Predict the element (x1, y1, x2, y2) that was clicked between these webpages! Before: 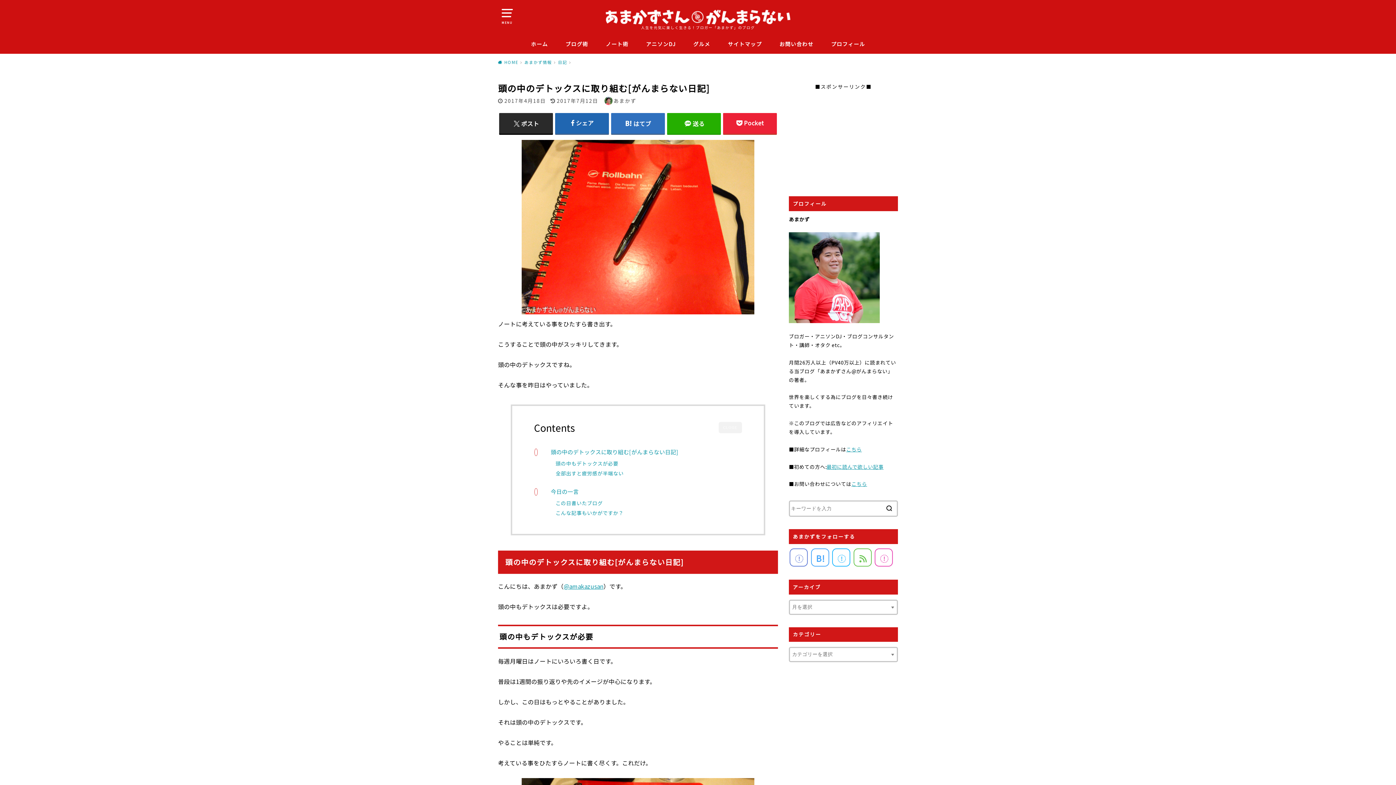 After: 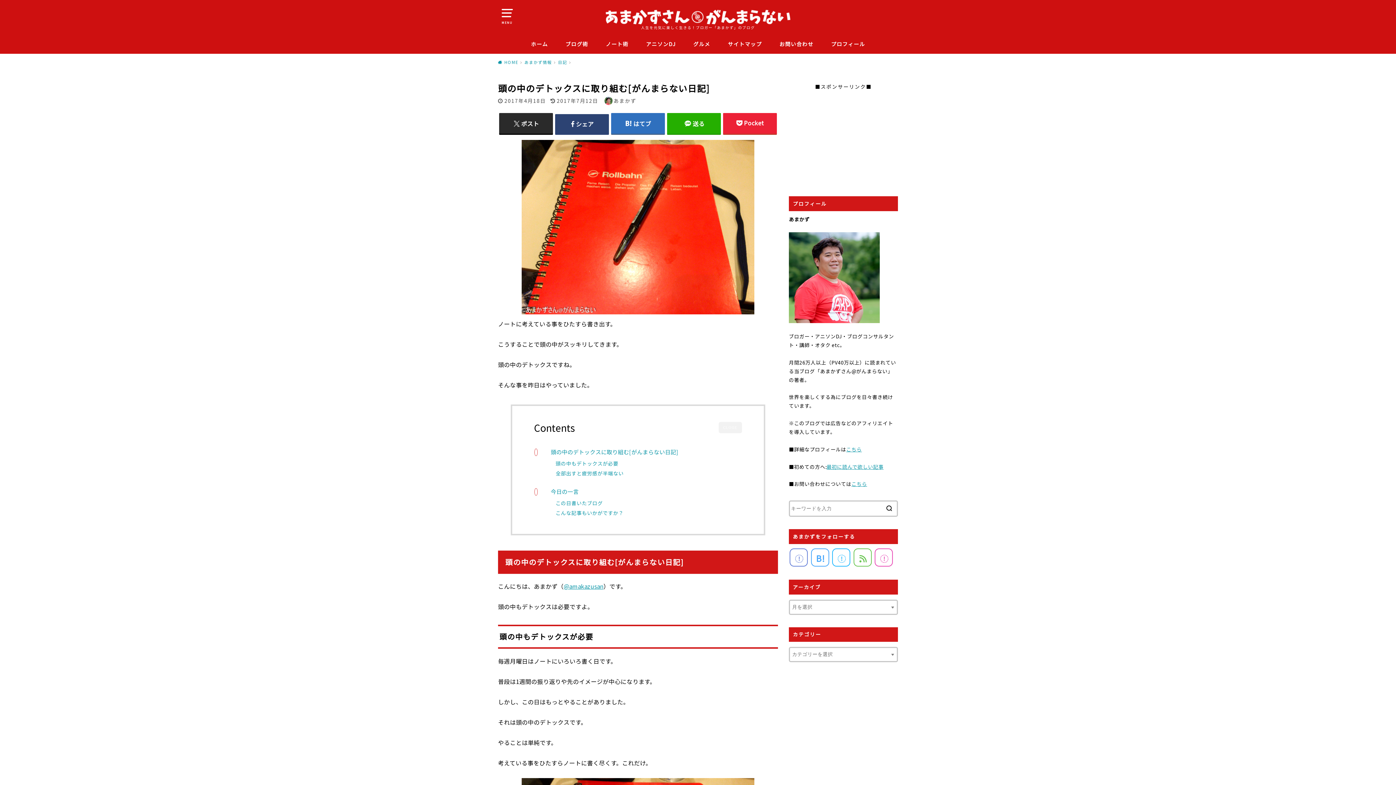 Action: label: シェア bbox: (555, 112, 609, 133)